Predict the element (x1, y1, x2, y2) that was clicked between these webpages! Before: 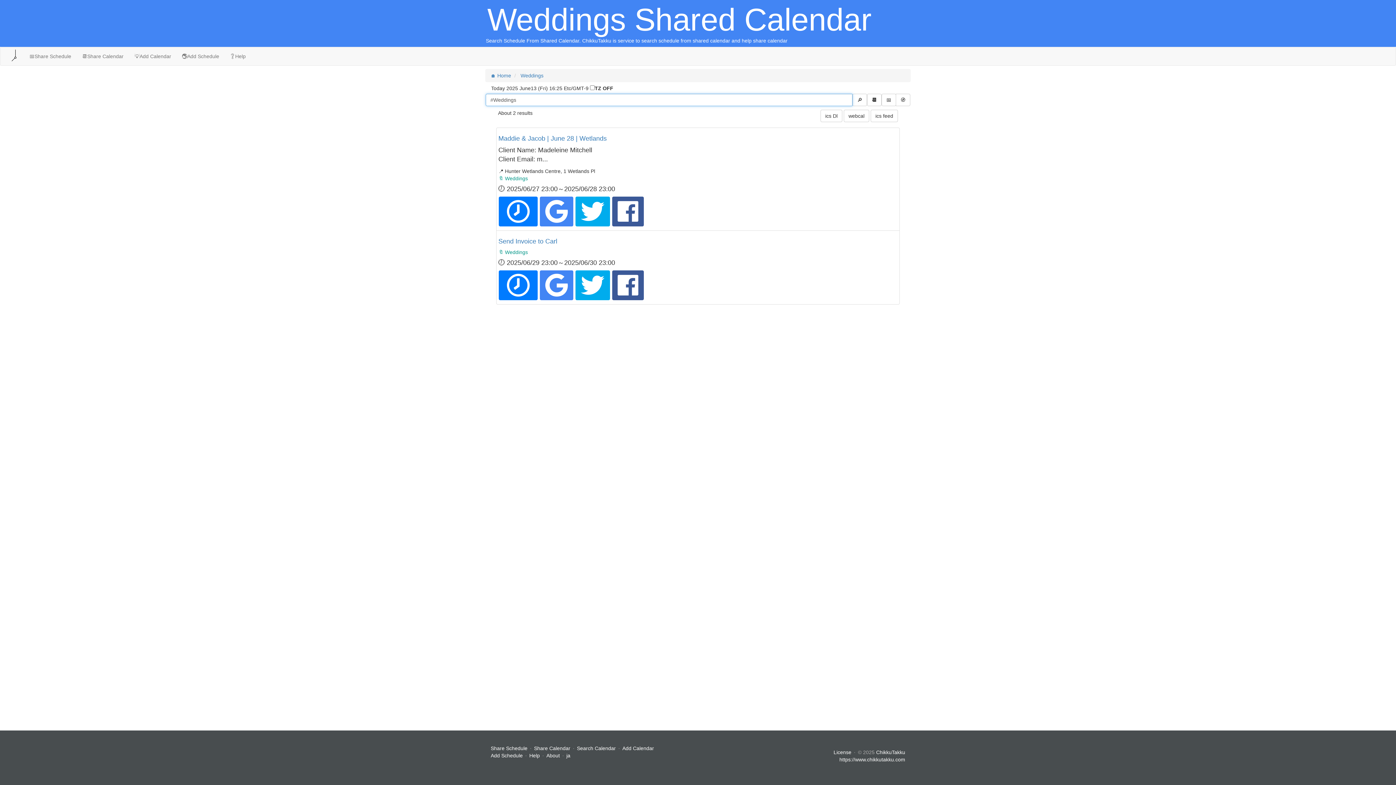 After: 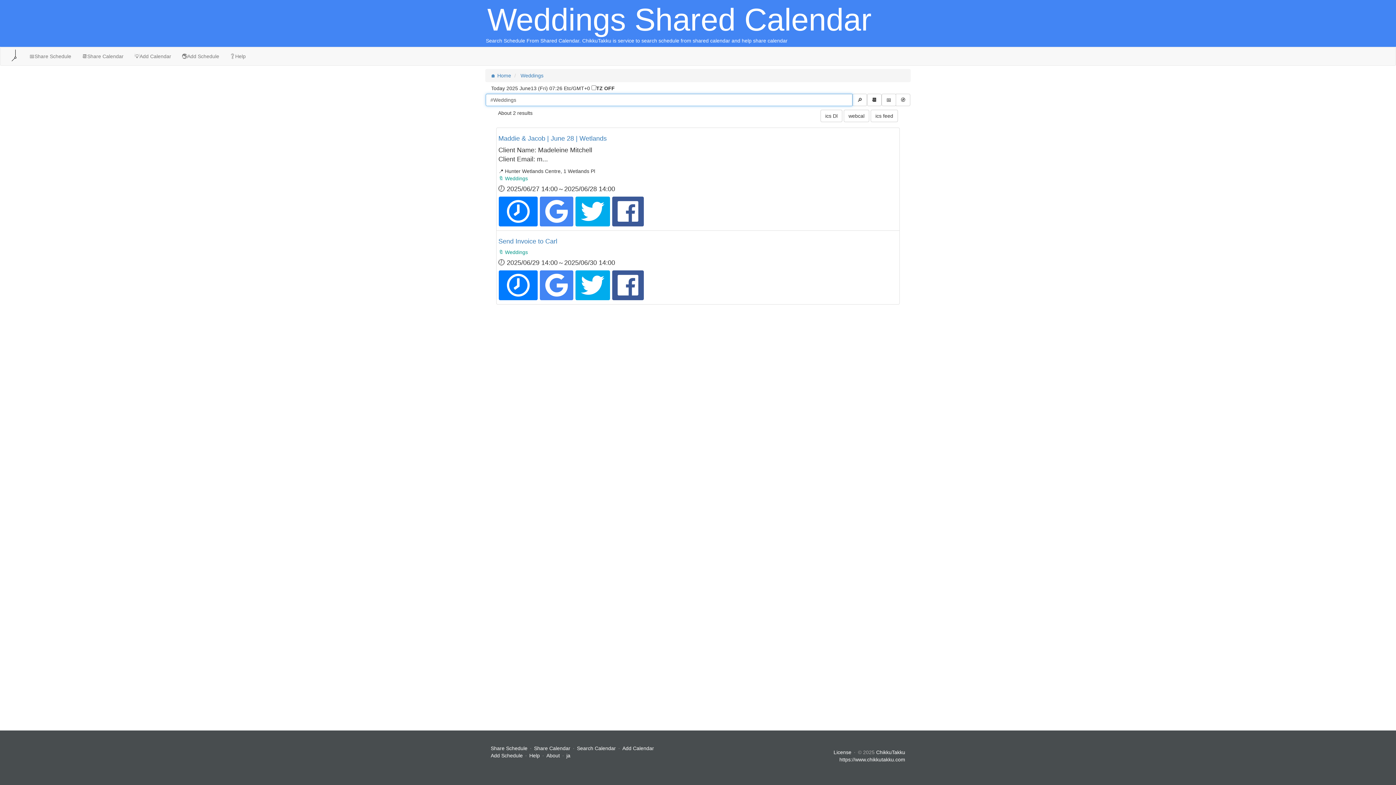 Action: label: 🔎 bbox: (852, 93, 867, 106)